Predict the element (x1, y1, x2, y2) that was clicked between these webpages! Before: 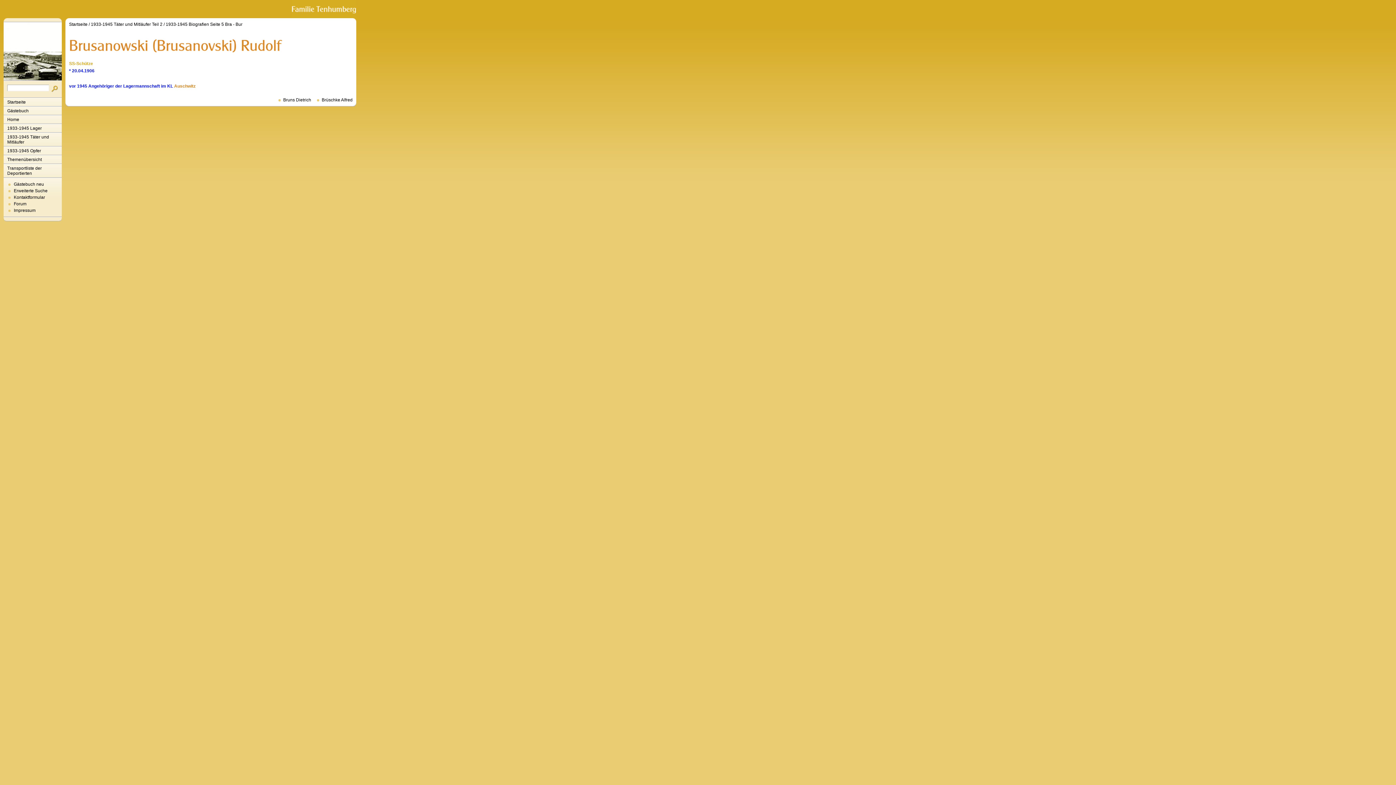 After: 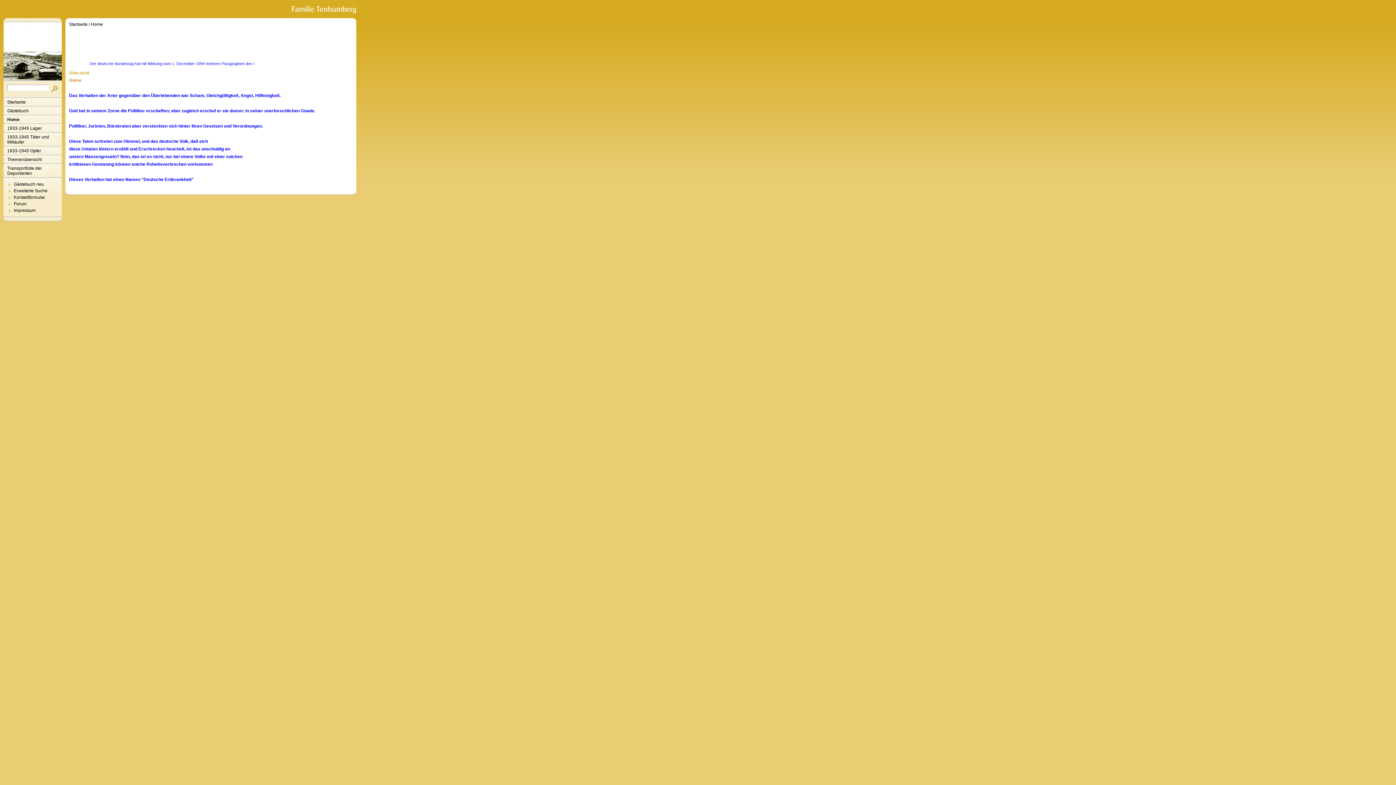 Action: label: Home bbox: (3, 115, 61, 124)